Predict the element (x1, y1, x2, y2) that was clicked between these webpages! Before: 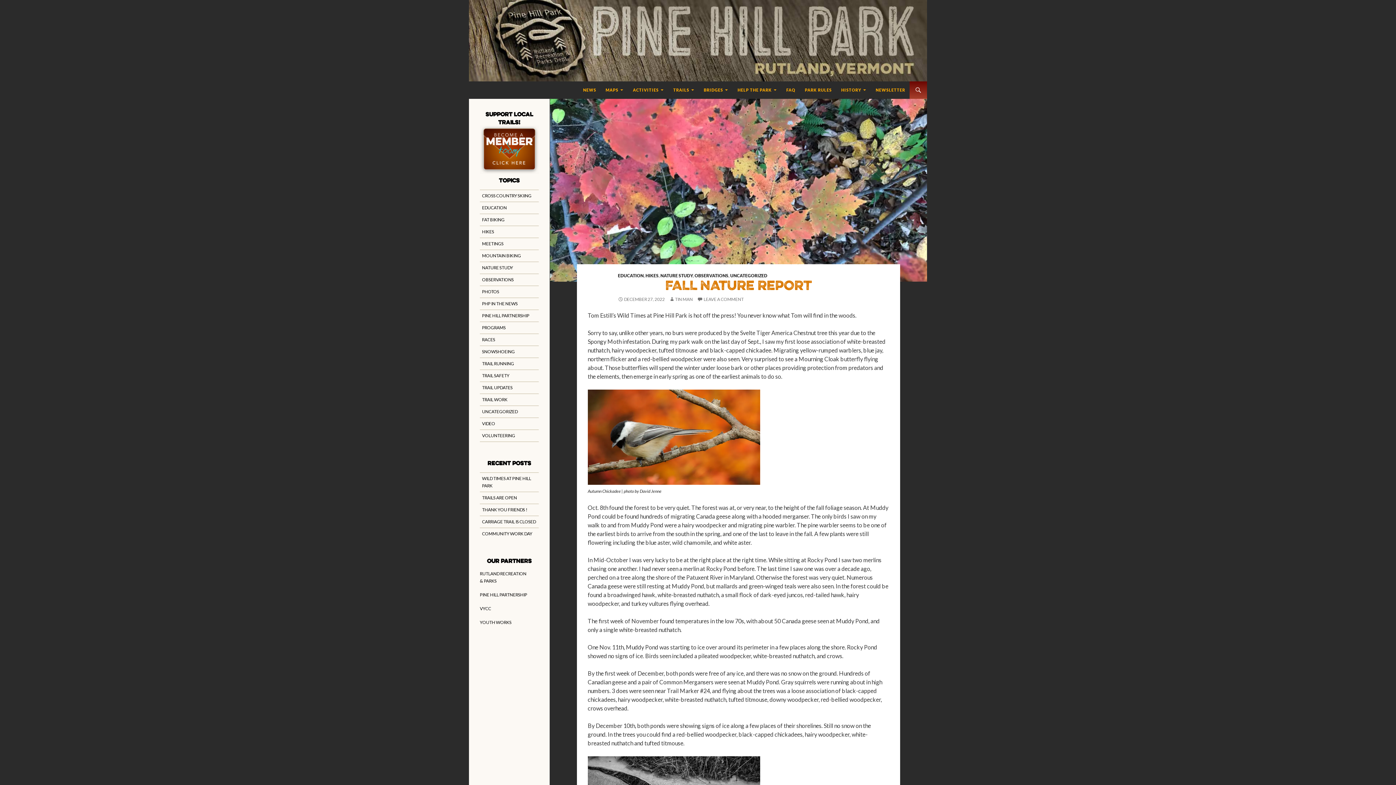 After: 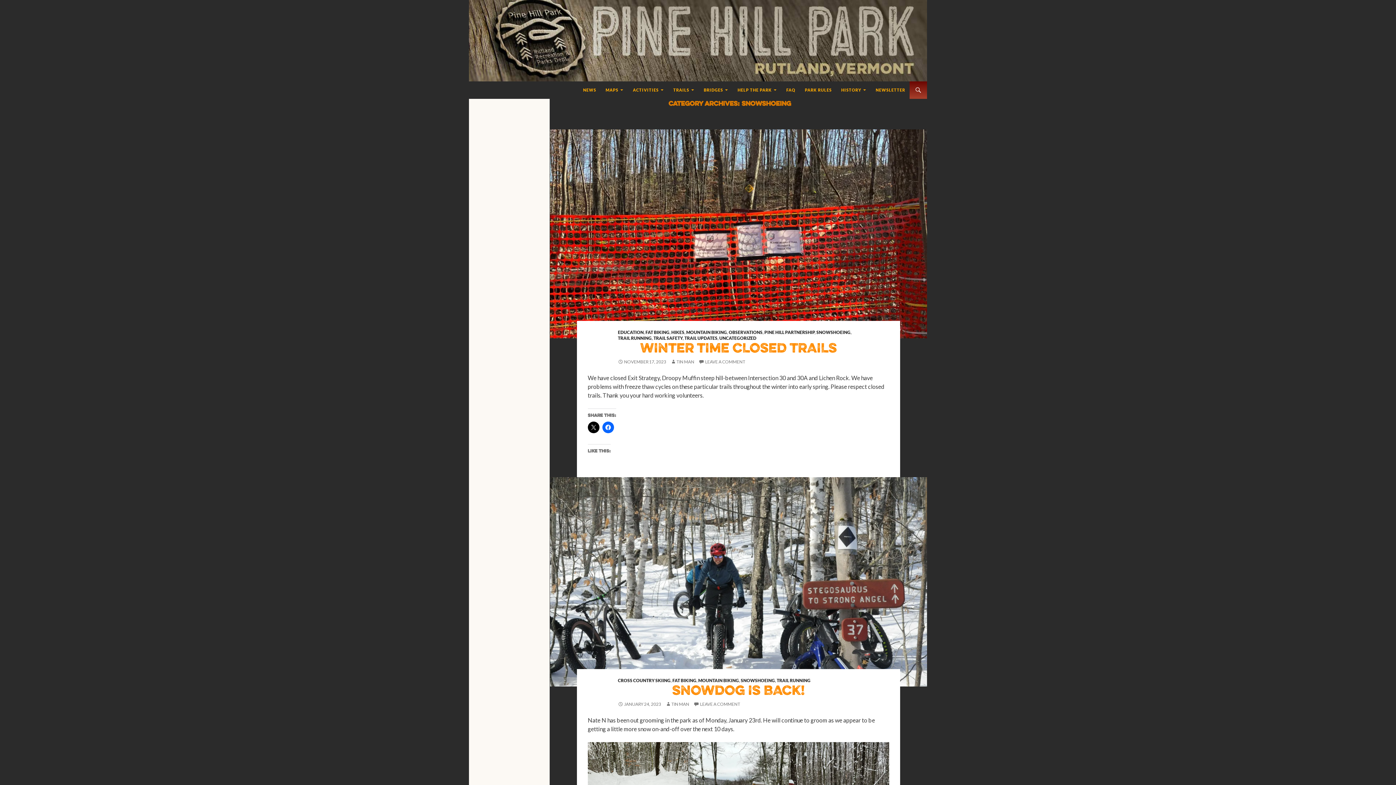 Action: label: SNOWSHOEING bbox: (482, 348, 514, 354)